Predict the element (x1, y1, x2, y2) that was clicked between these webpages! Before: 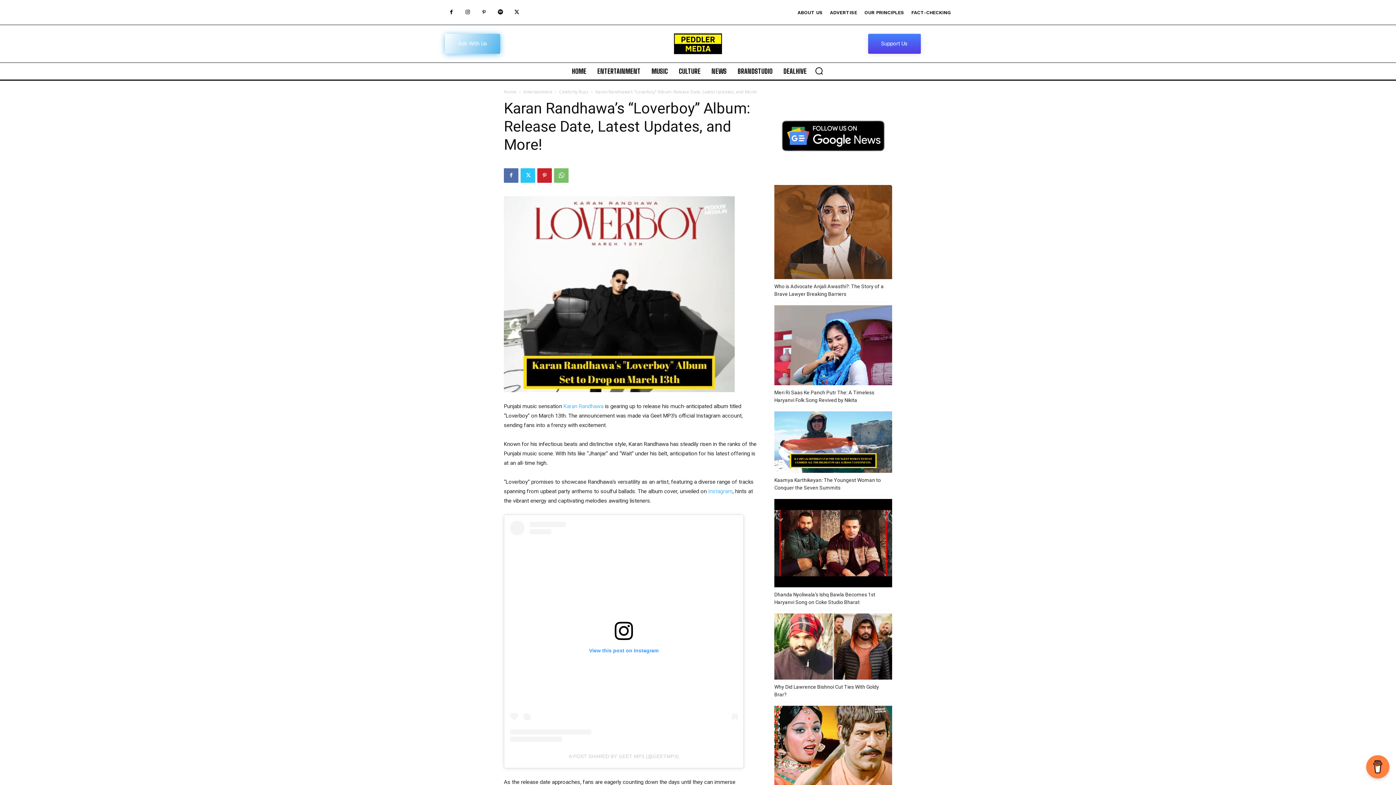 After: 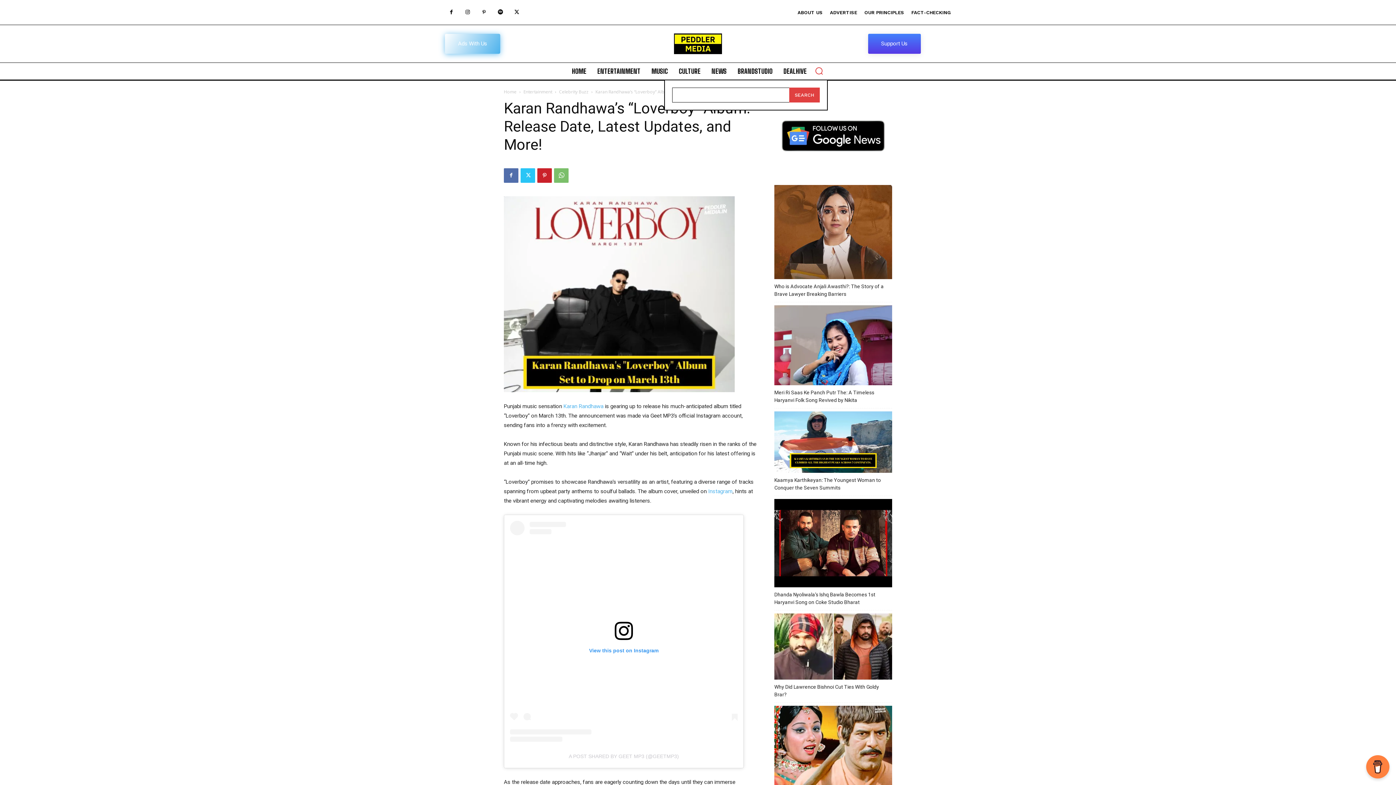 Action: label: Search bbox: (810, 62, 828, 79)